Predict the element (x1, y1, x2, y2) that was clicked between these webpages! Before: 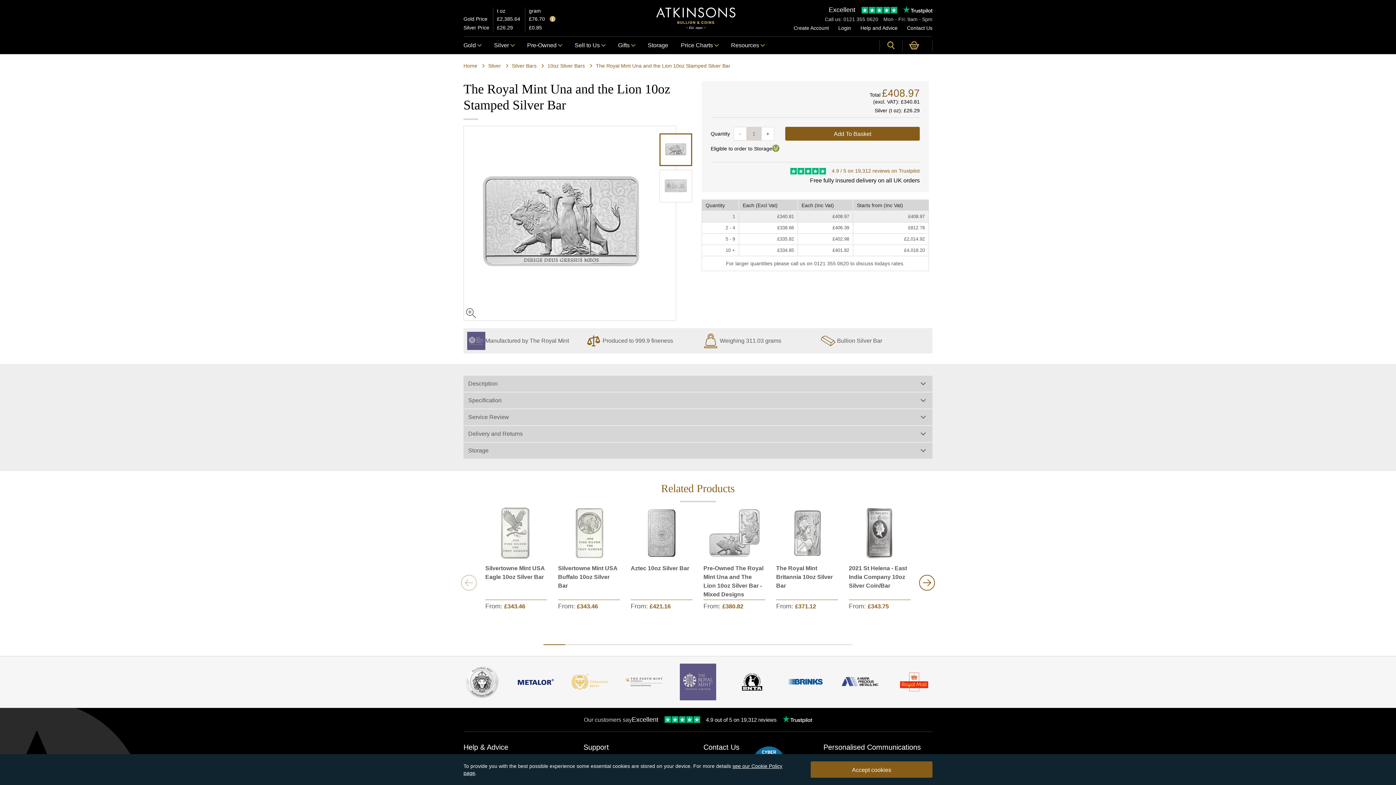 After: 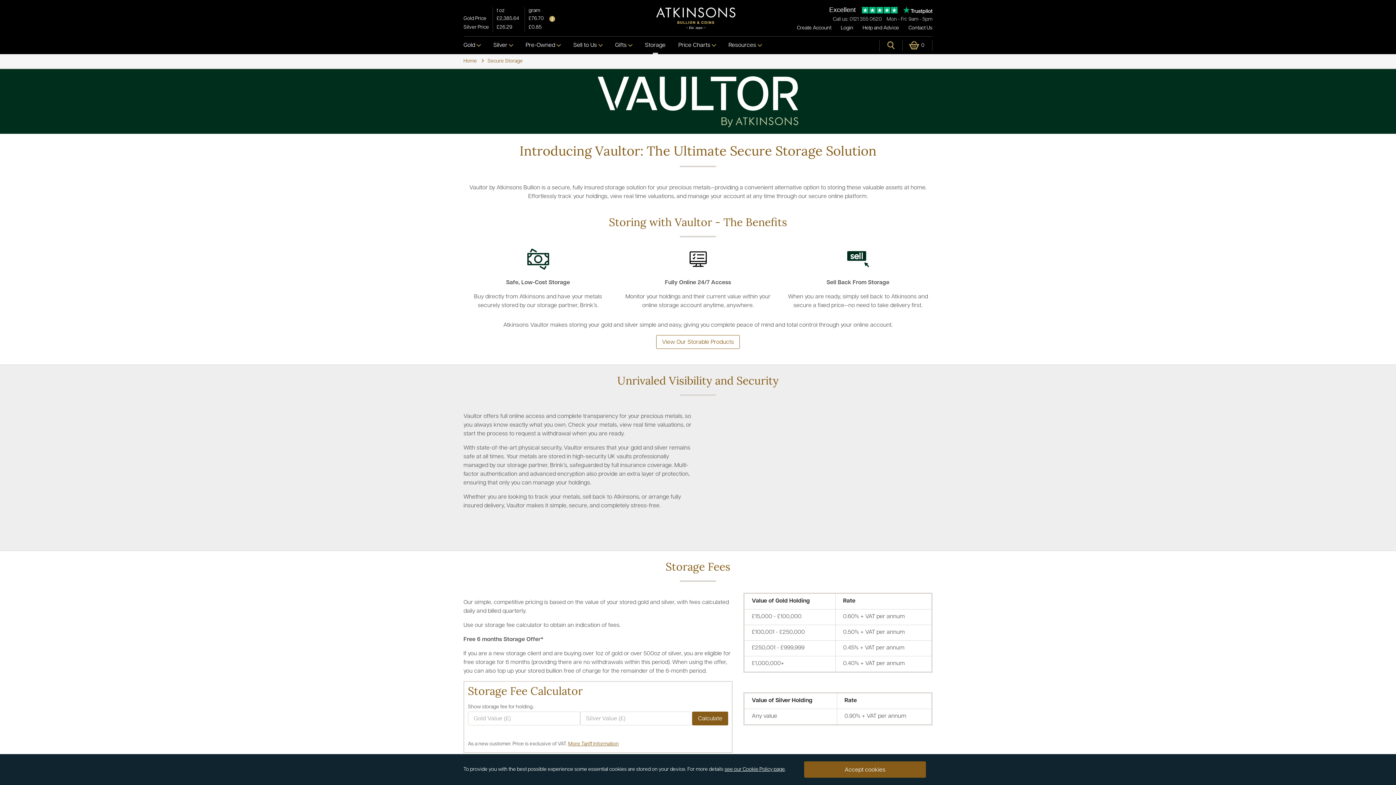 Action: bbox: (648, 36, 668, 54) label: Storage